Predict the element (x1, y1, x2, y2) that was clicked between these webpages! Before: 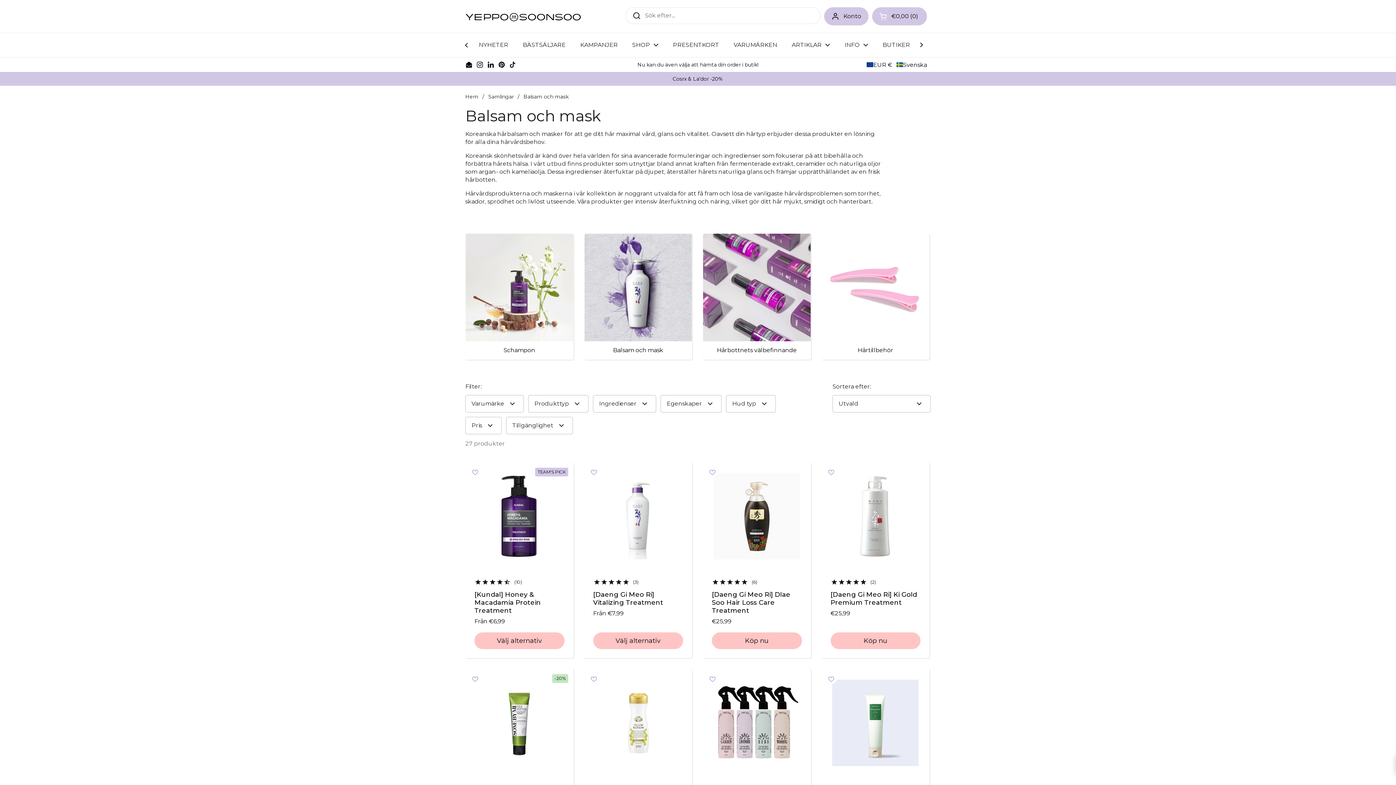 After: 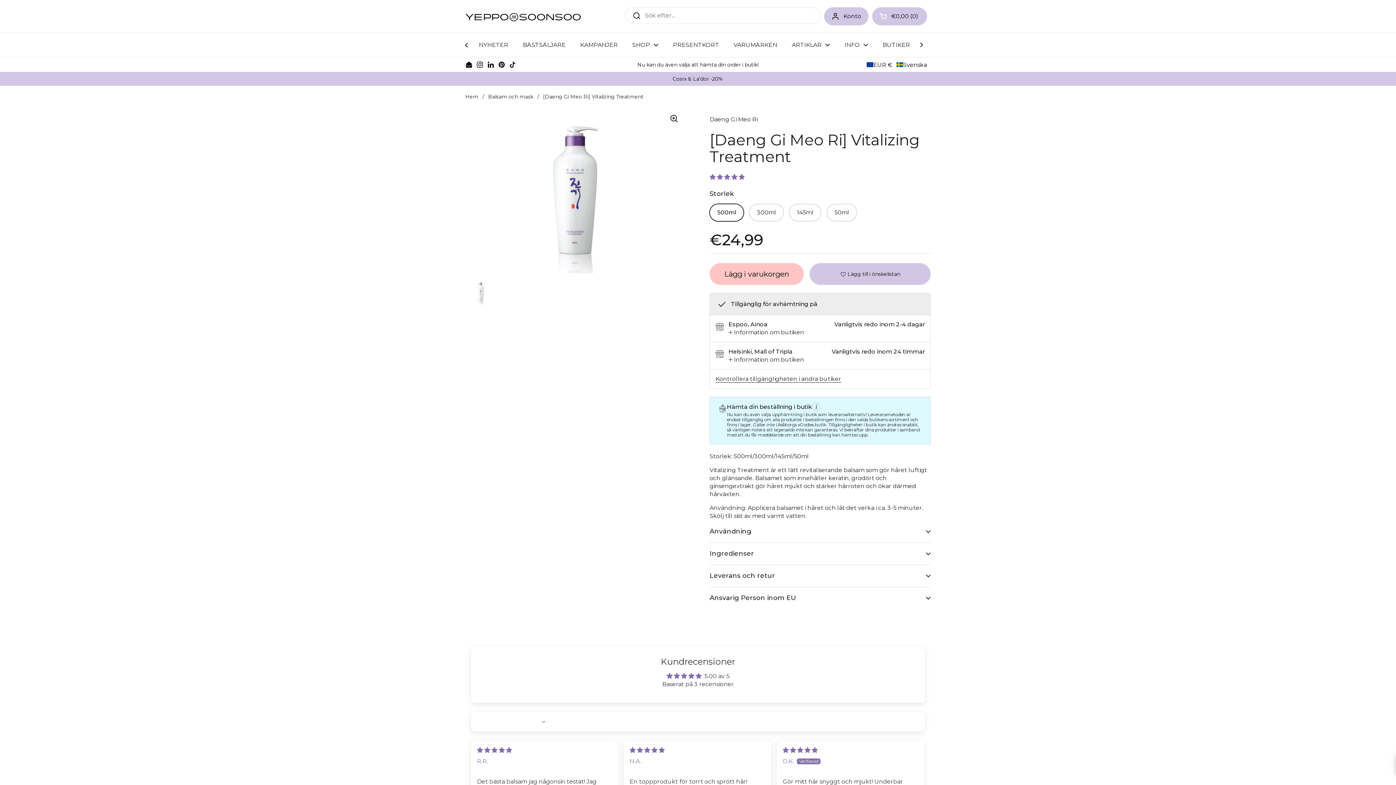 Action: bbox: (584, 462, 692, 570)